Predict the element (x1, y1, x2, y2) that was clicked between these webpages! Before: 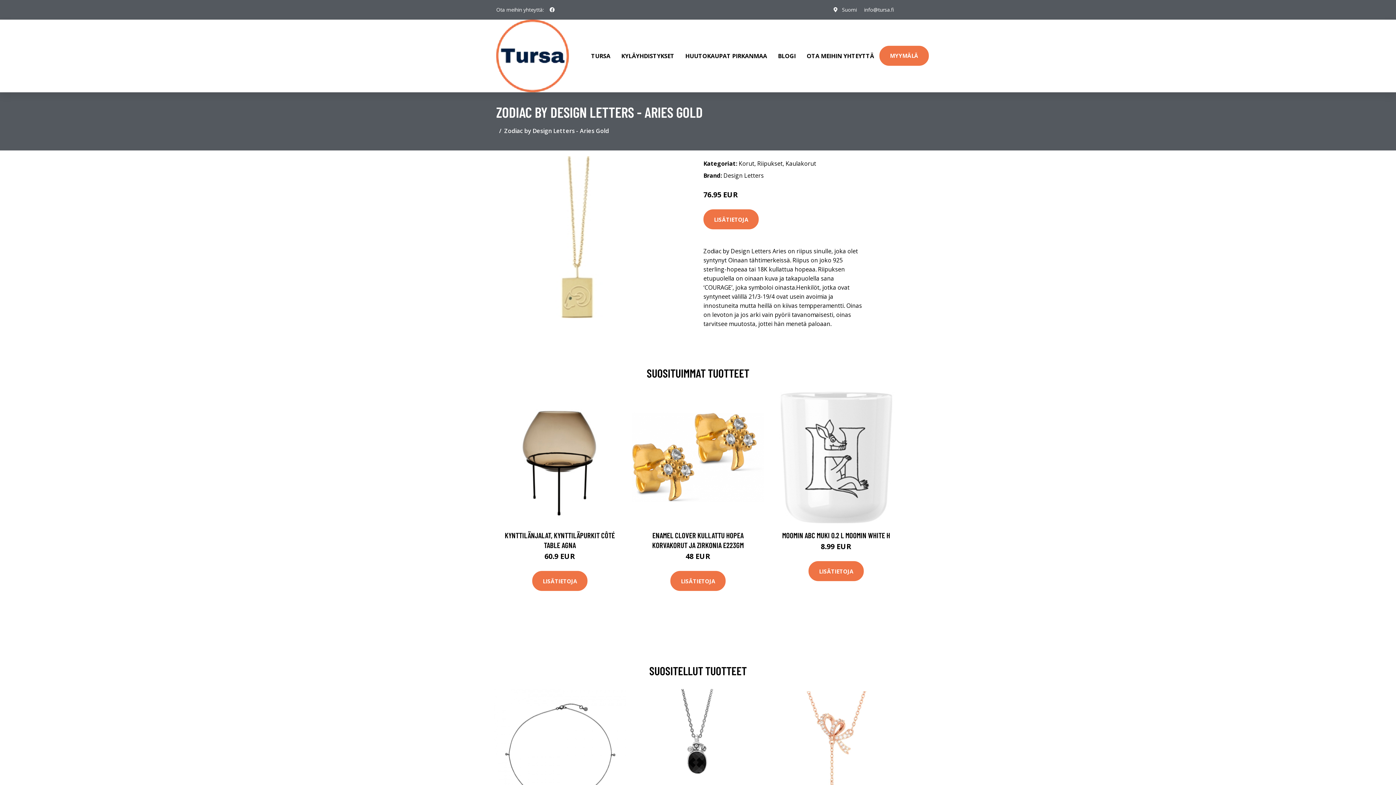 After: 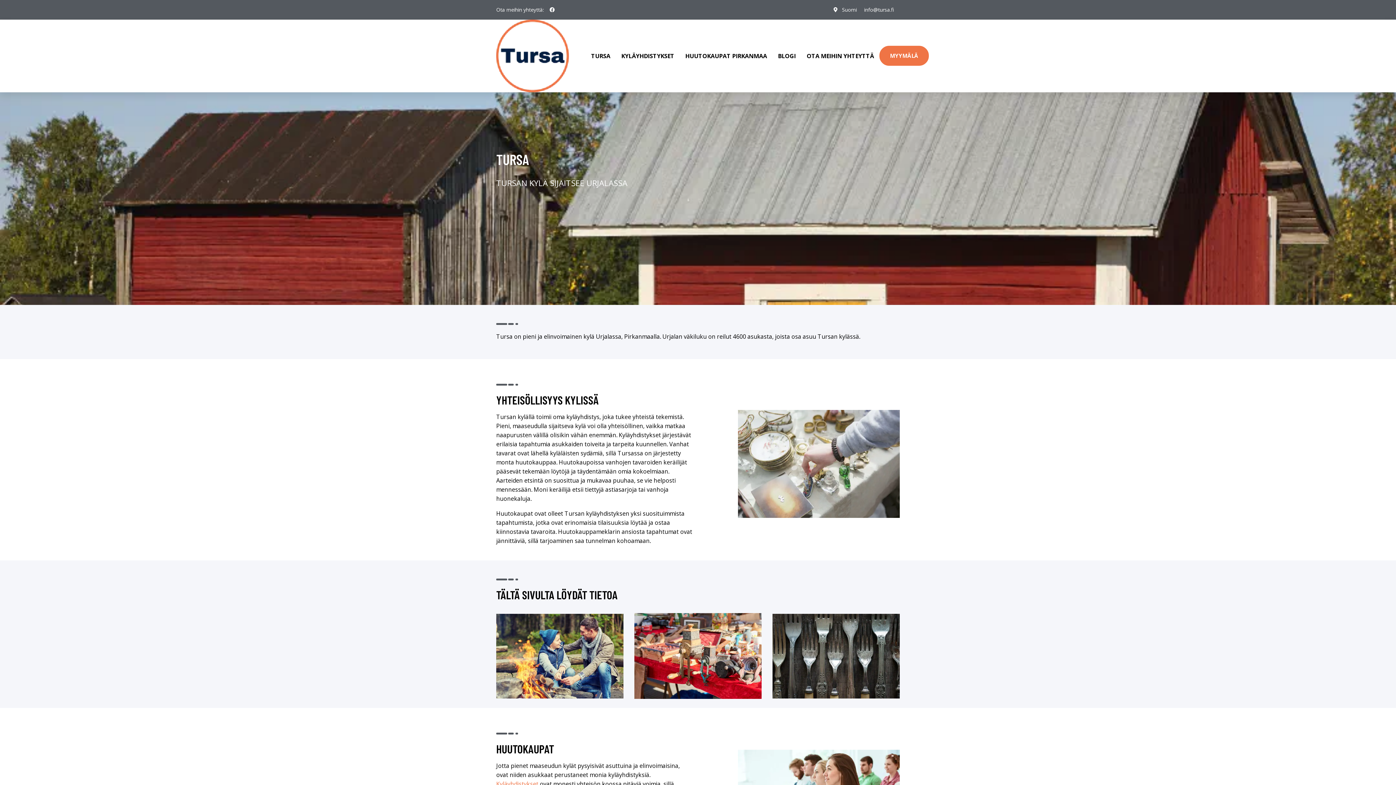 Action: bbox: (585, 36, 616, 75) label: TURSA